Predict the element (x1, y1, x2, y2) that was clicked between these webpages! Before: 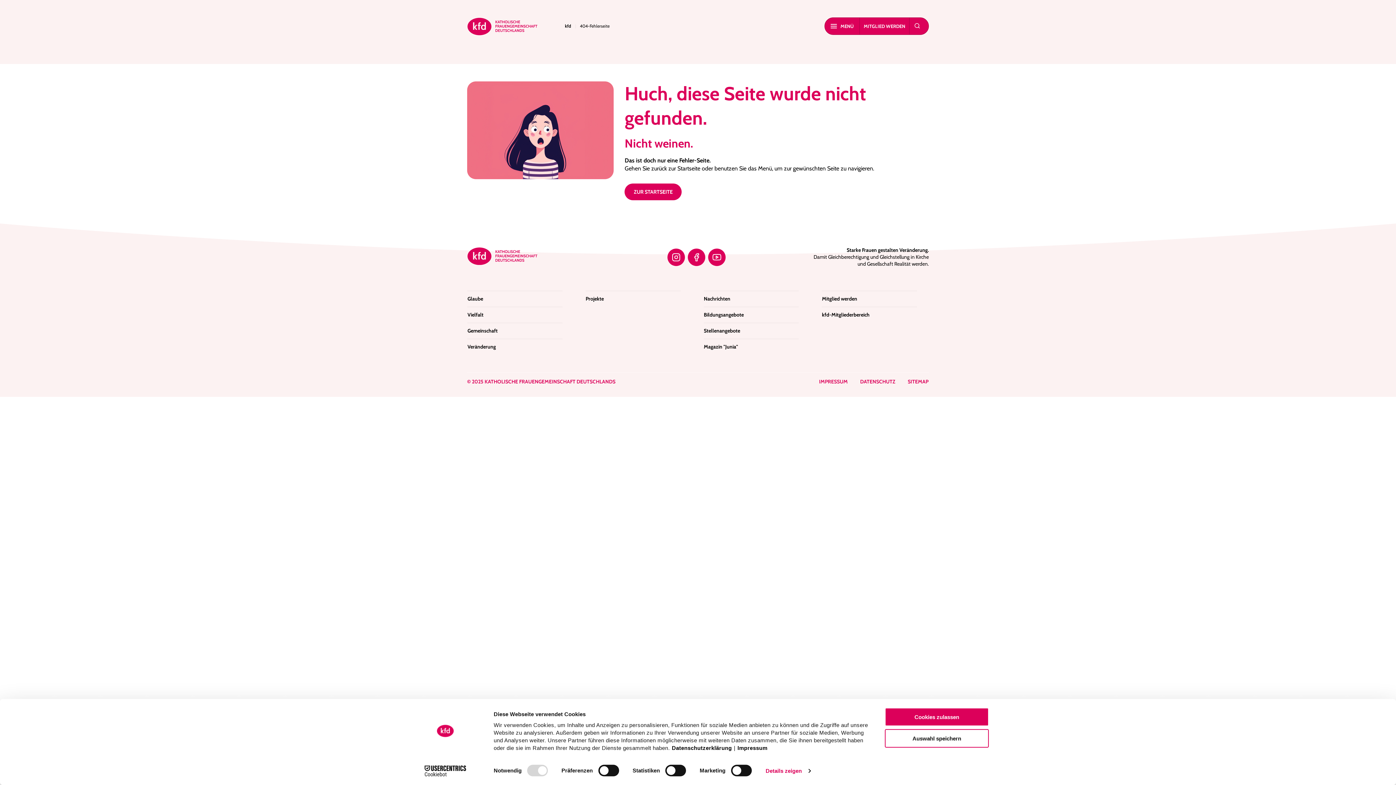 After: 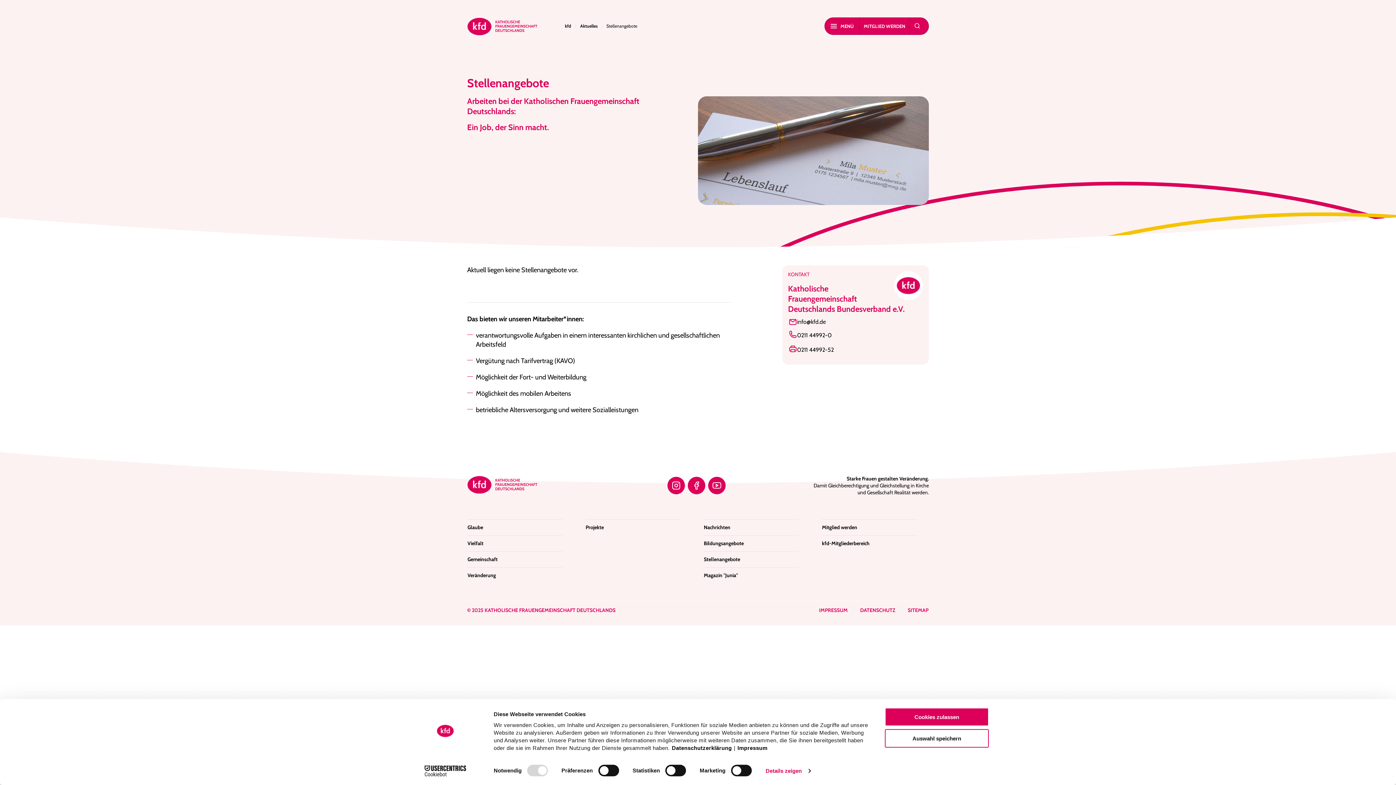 Action: bbox: (703, 322, 799, 338) label: Stellenangebote